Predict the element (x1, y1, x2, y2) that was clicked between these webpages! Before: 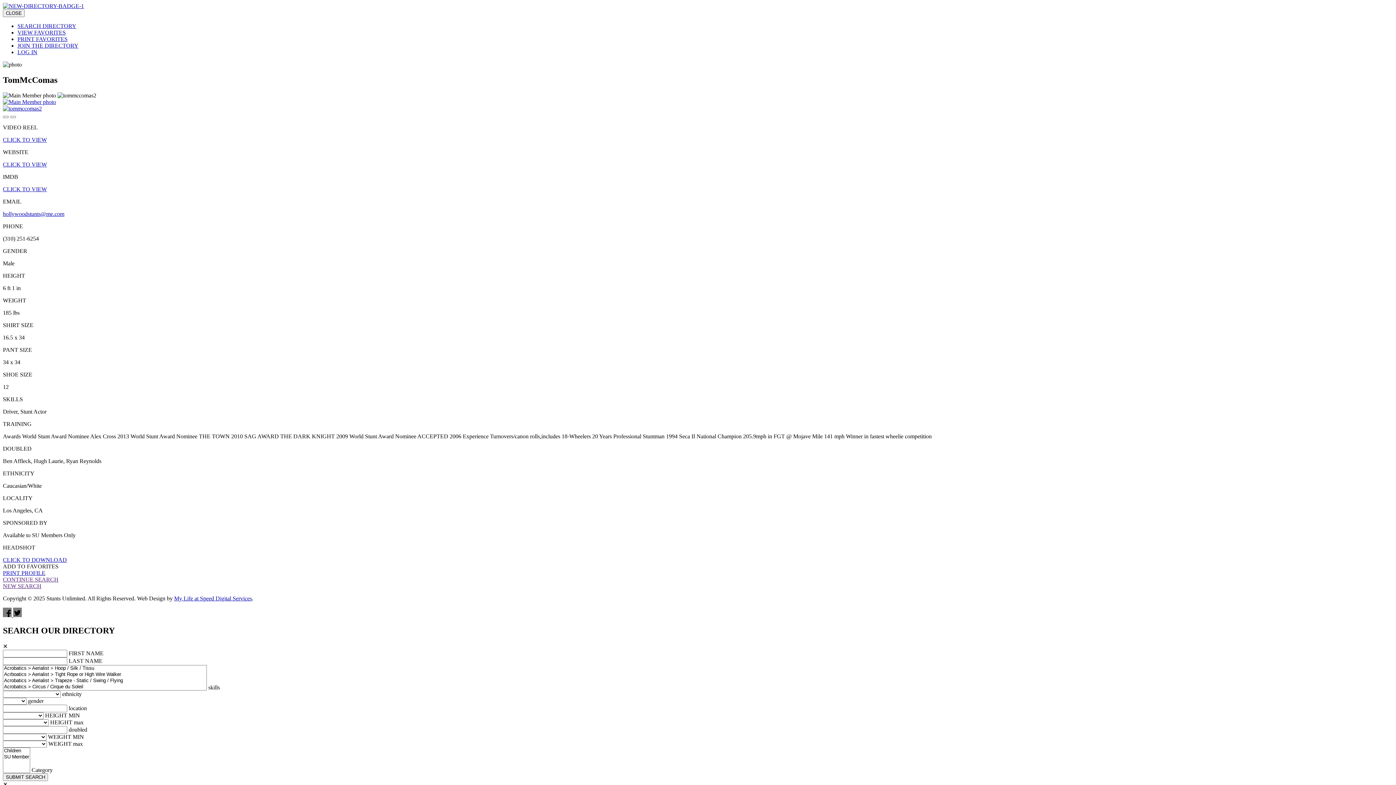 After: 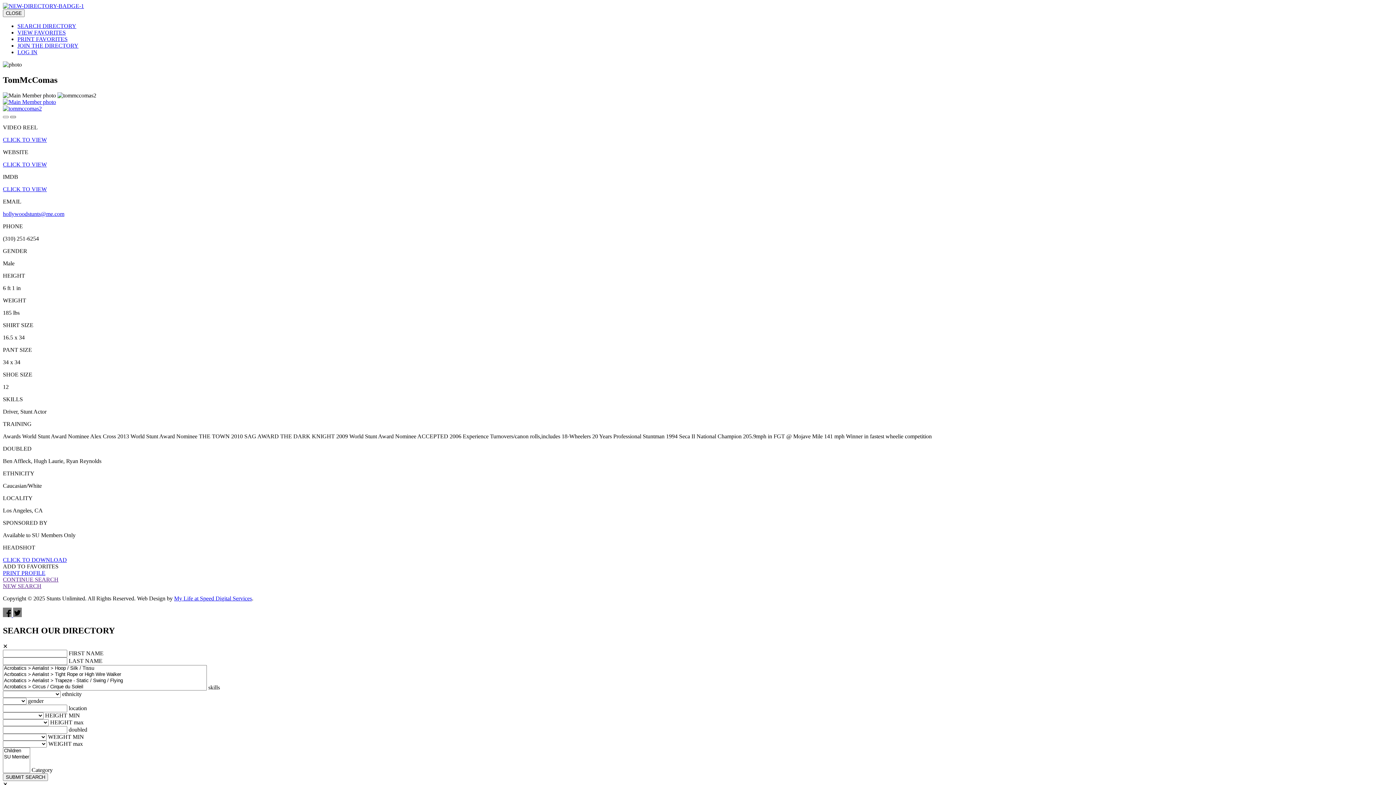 Action: label: next bbox: (10, 115, 16, 118)